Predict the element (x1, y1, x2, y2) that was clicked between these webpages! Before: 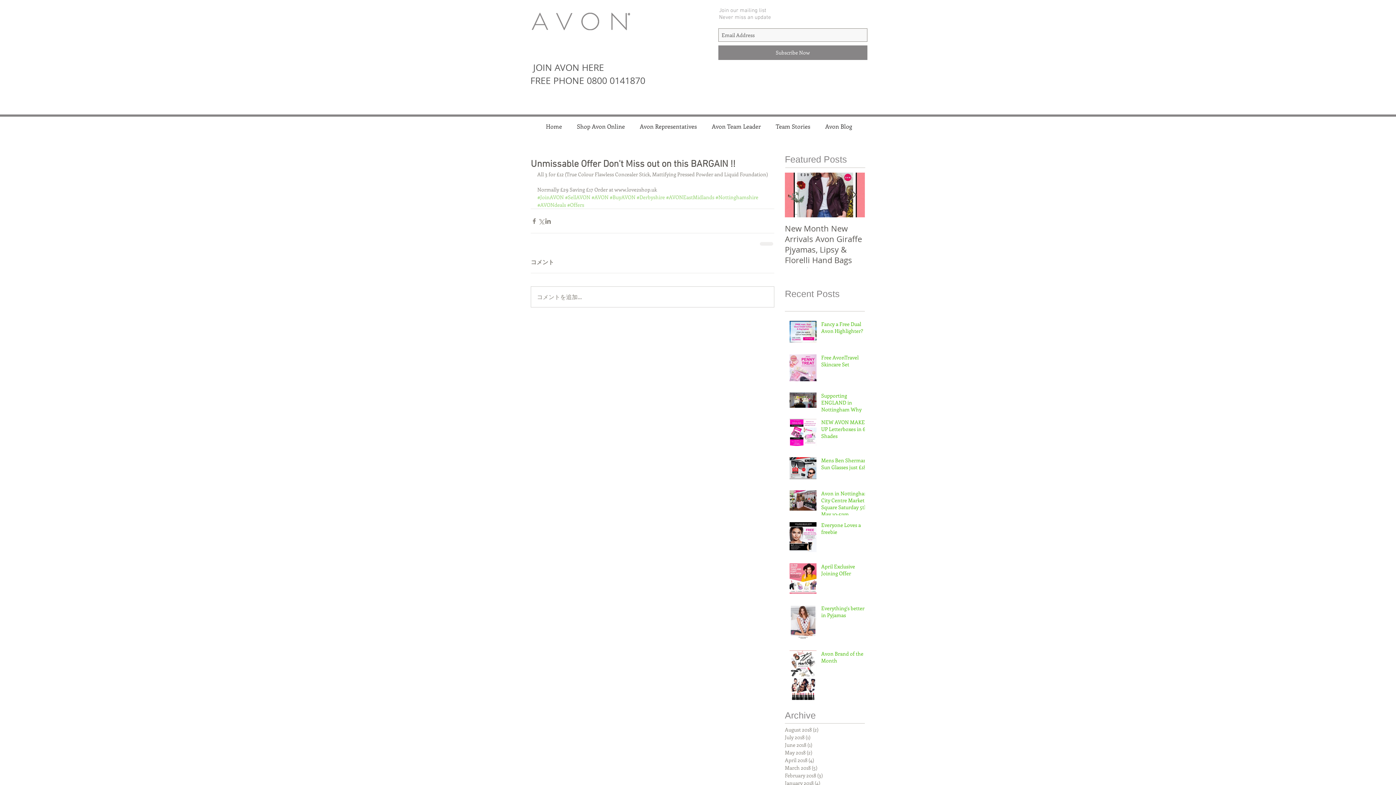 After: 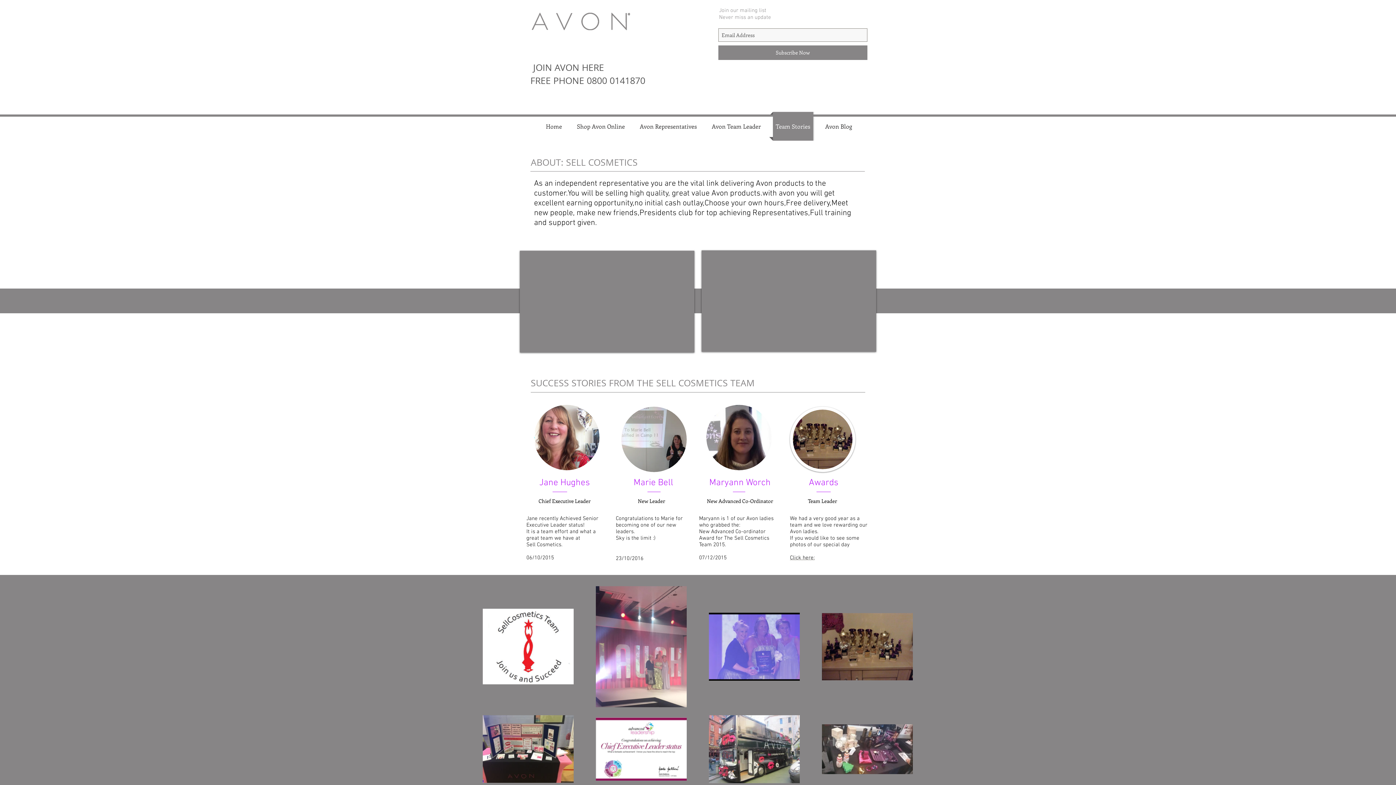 Action: bbox: (769, 112, 817, 140) label: Team Stories